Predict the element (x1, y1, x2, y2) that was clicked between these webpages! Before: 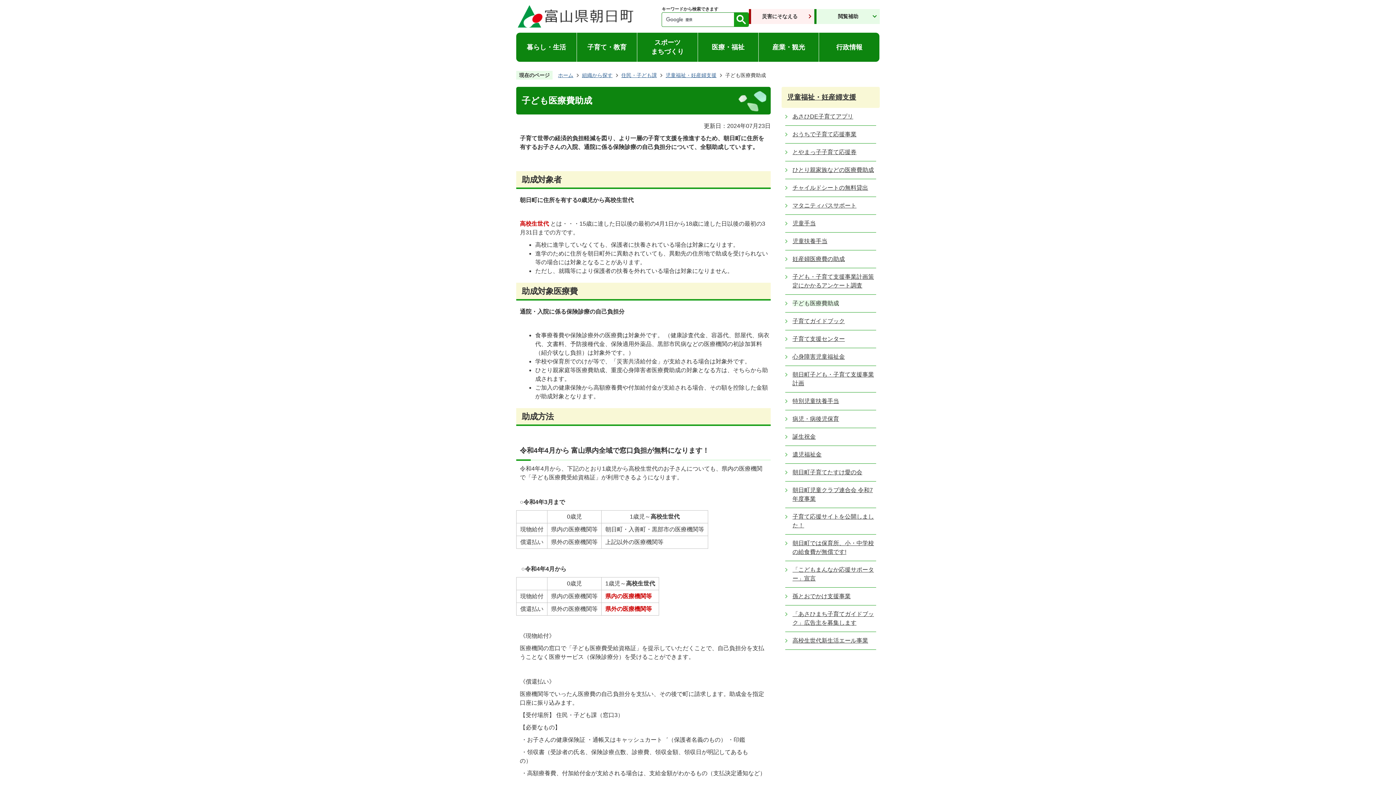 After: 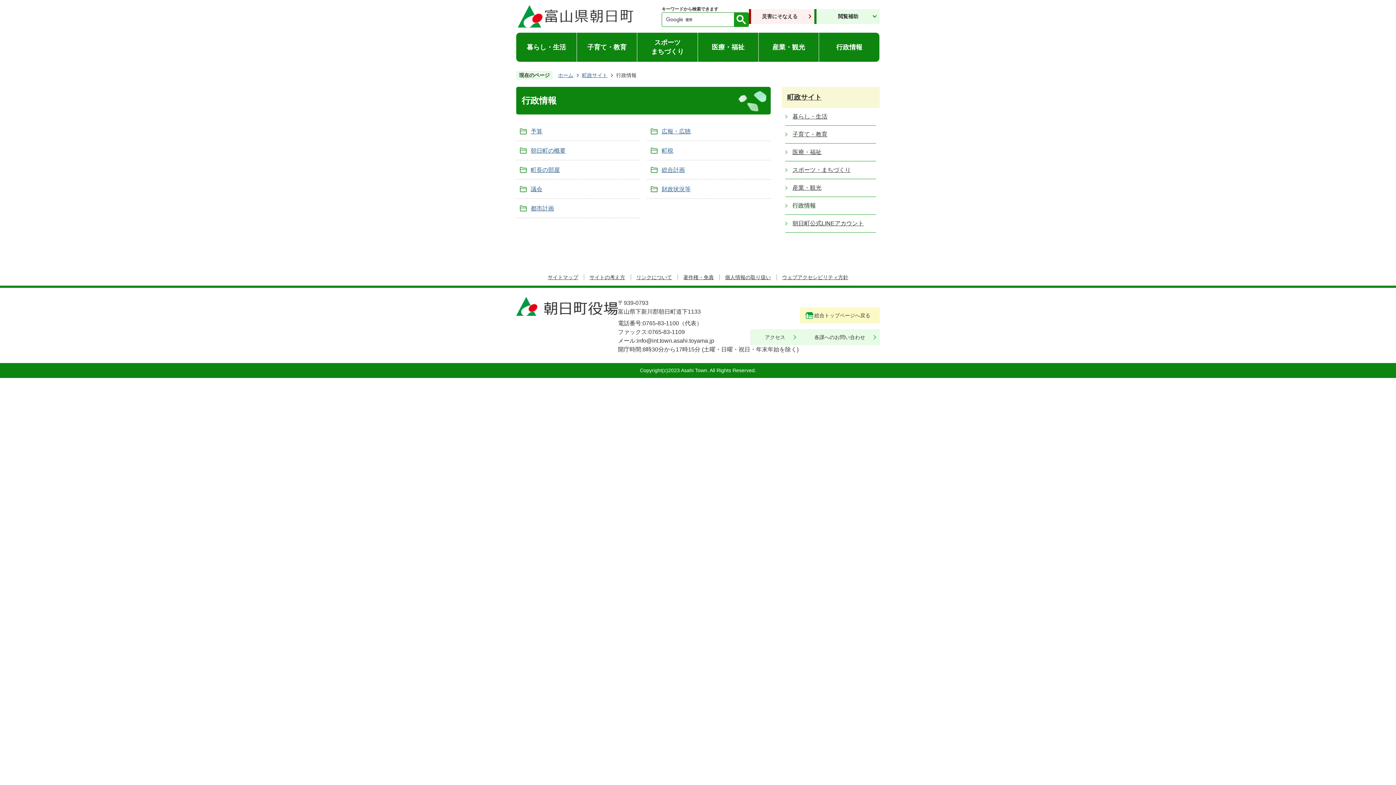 Action: bbox: (819, 32, 879, 61) label: 行政情報